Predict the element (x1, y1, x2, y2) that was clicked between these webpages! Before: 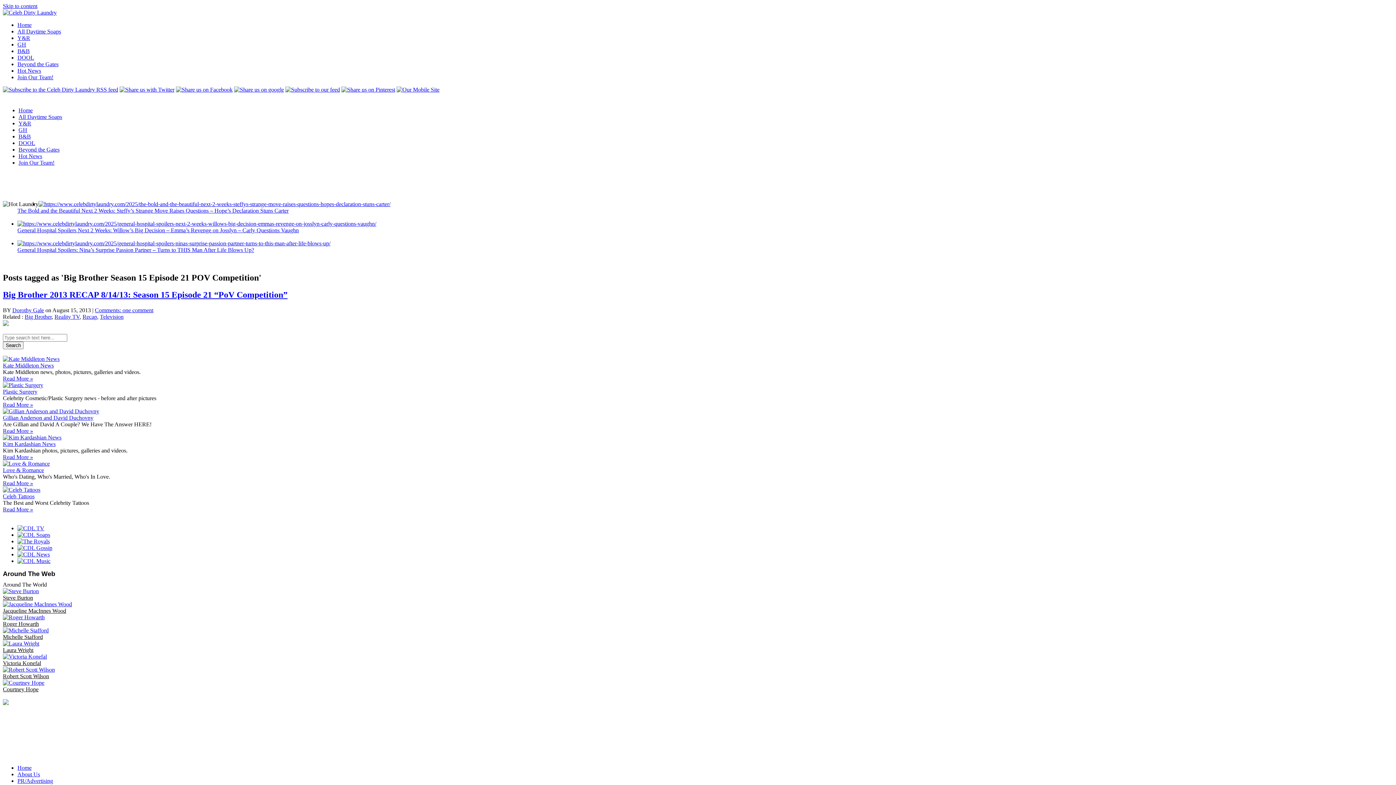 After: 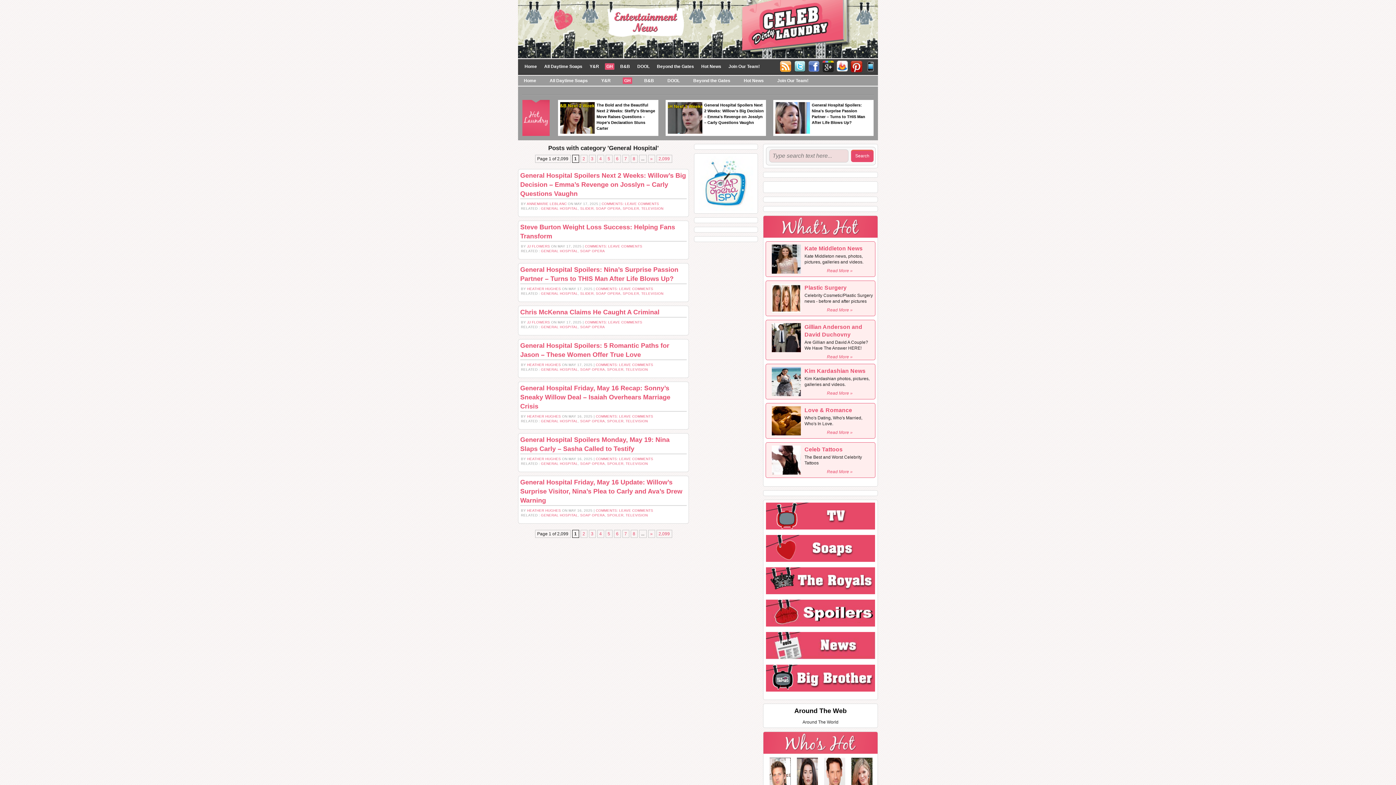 Action: bbox: (17, 41, 26, 47) label: GH